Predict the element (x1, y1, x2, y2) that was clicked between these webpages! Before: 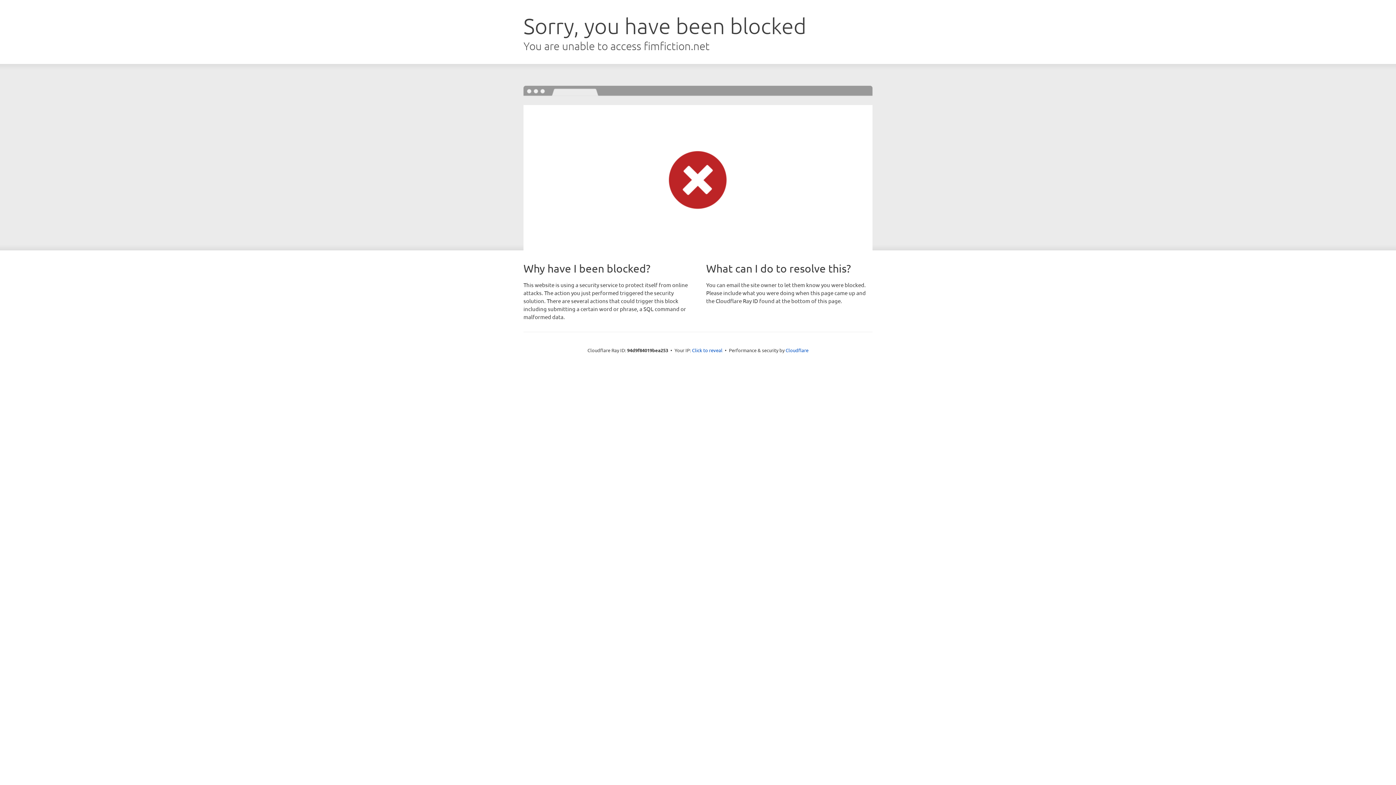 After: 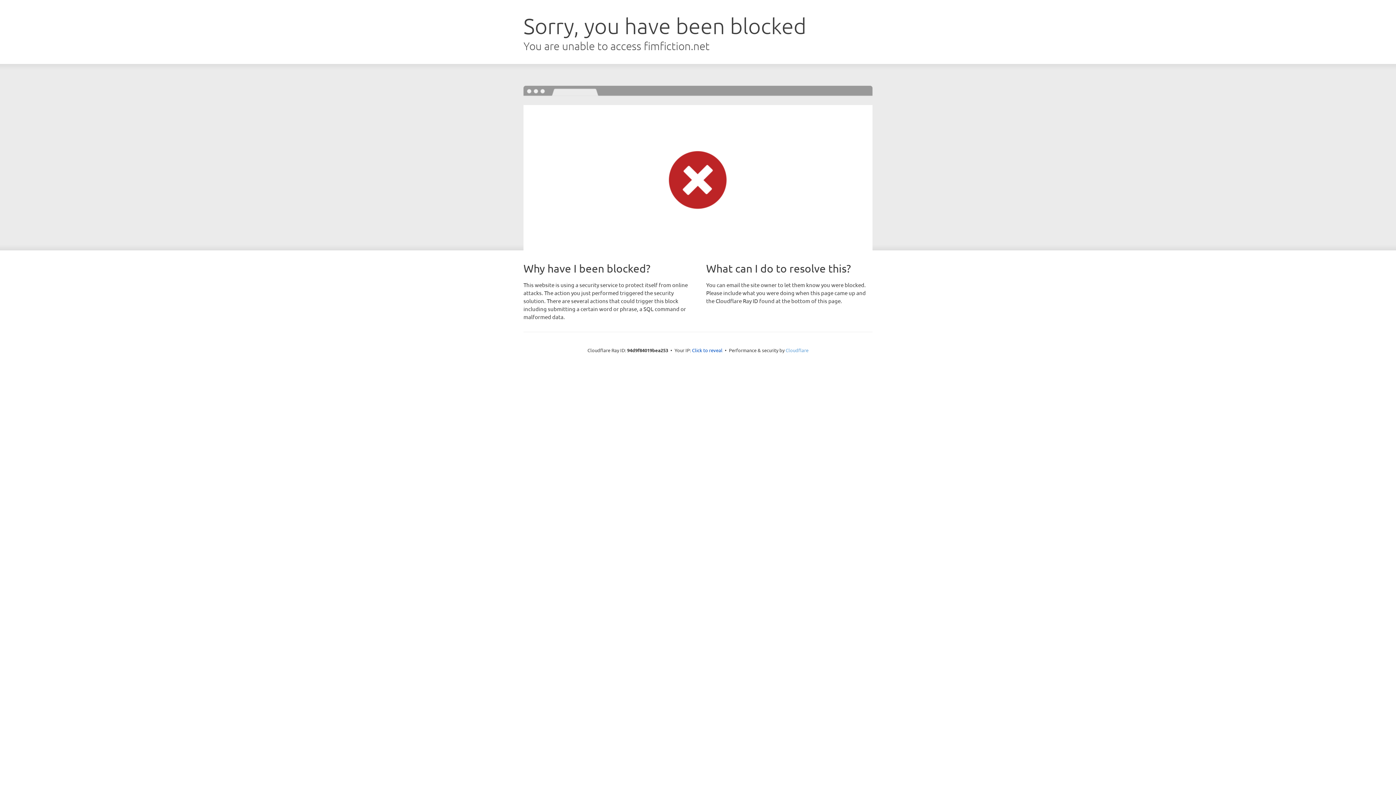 Action: bbox: (785, 347, 808, 353) label: Cloudflare